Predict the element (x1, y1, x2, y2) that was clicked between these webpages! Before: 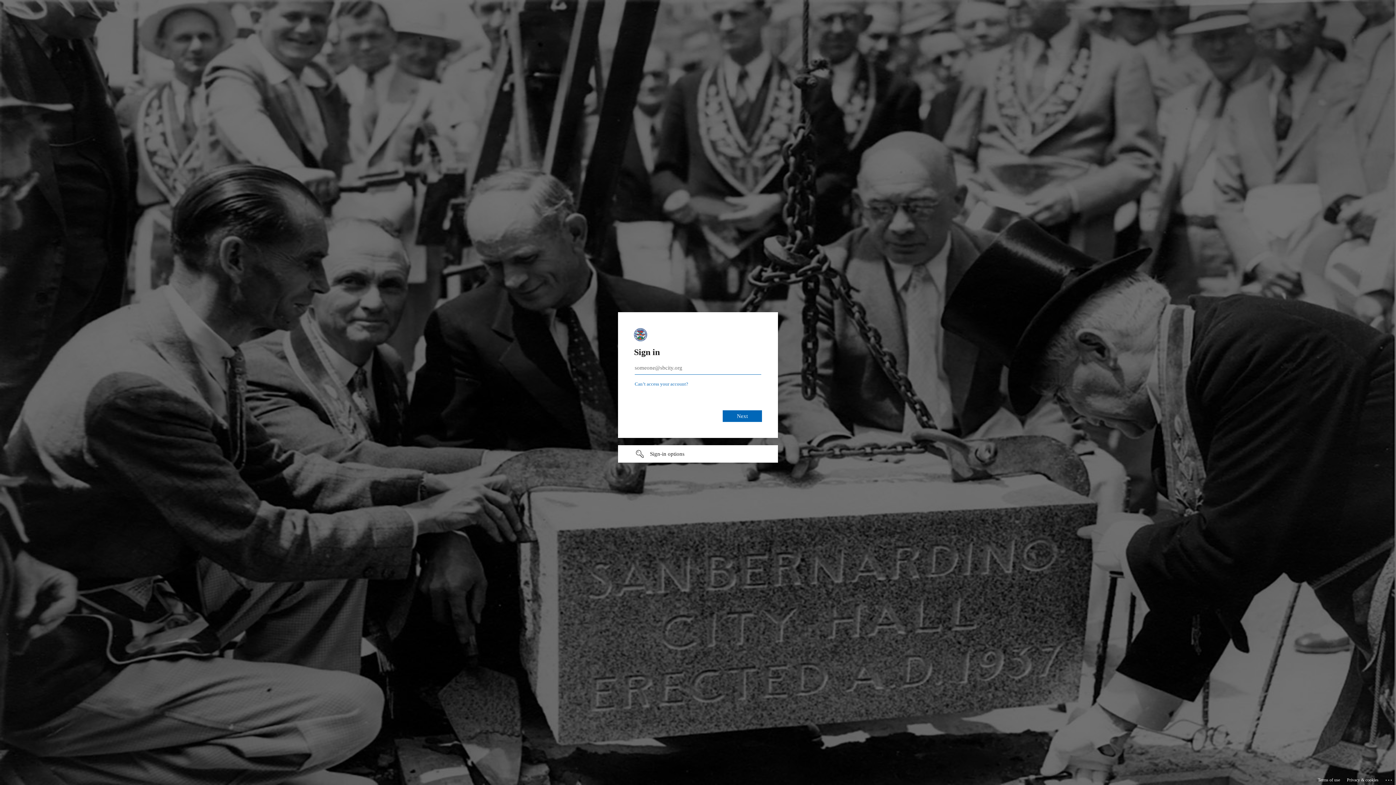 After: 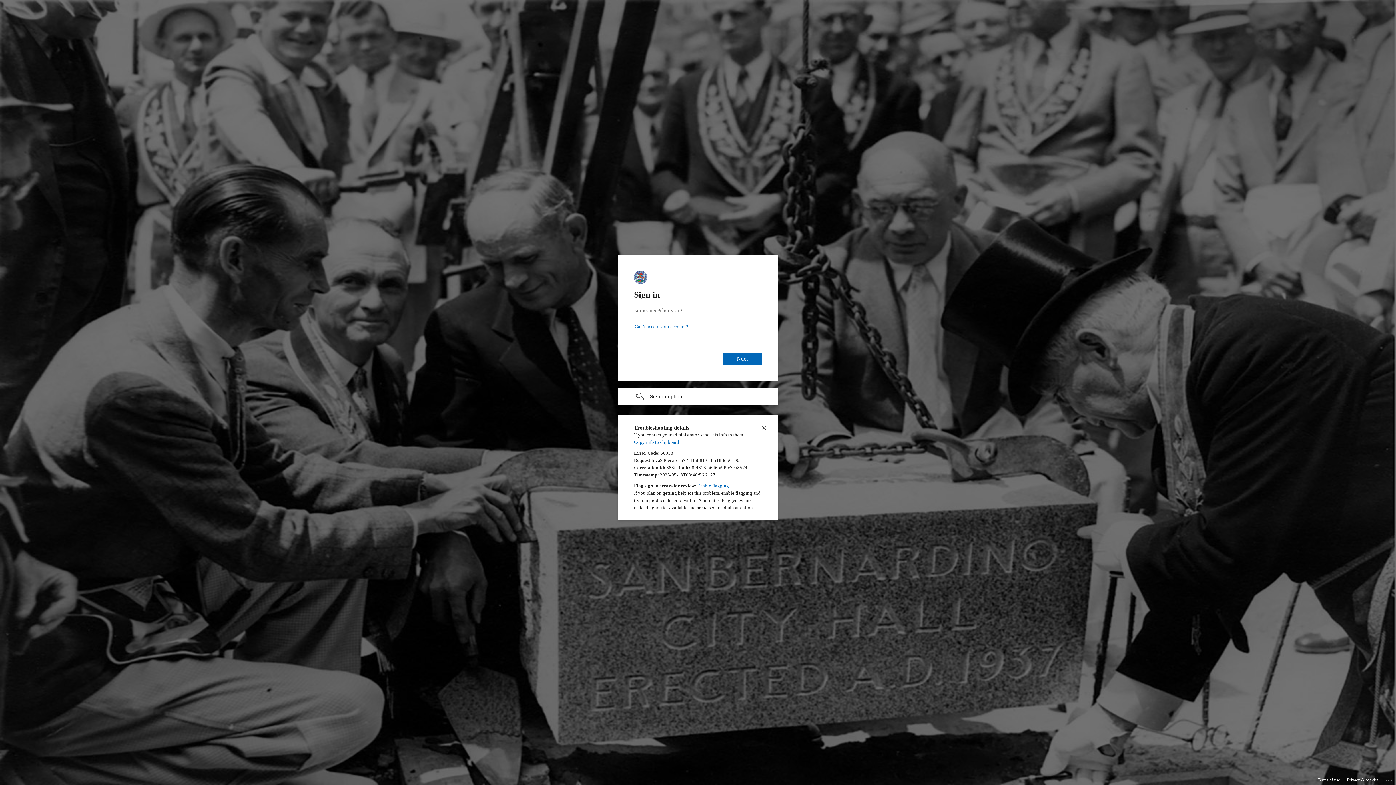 Action: bbox: (1385, 775, 1393, 783) label: Click here for troubleshooting information